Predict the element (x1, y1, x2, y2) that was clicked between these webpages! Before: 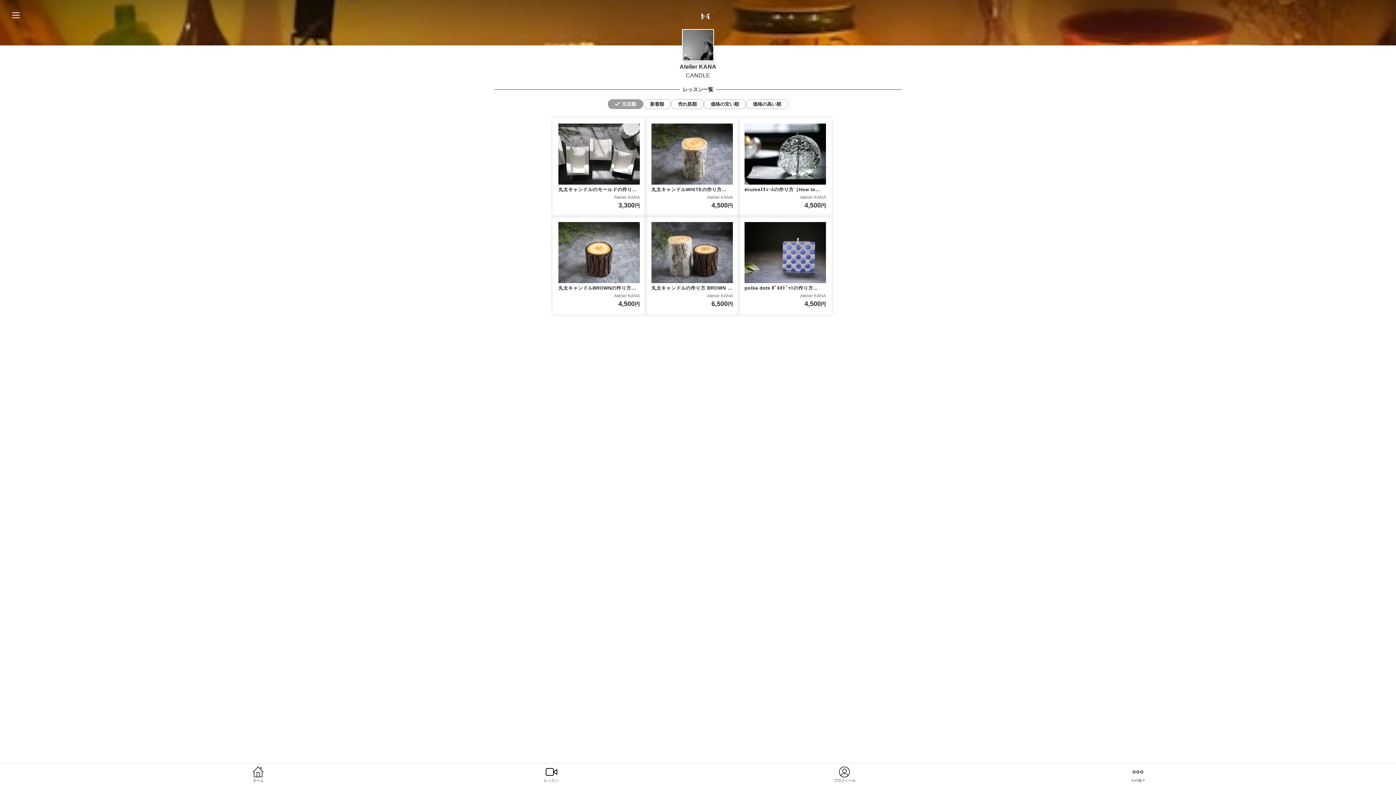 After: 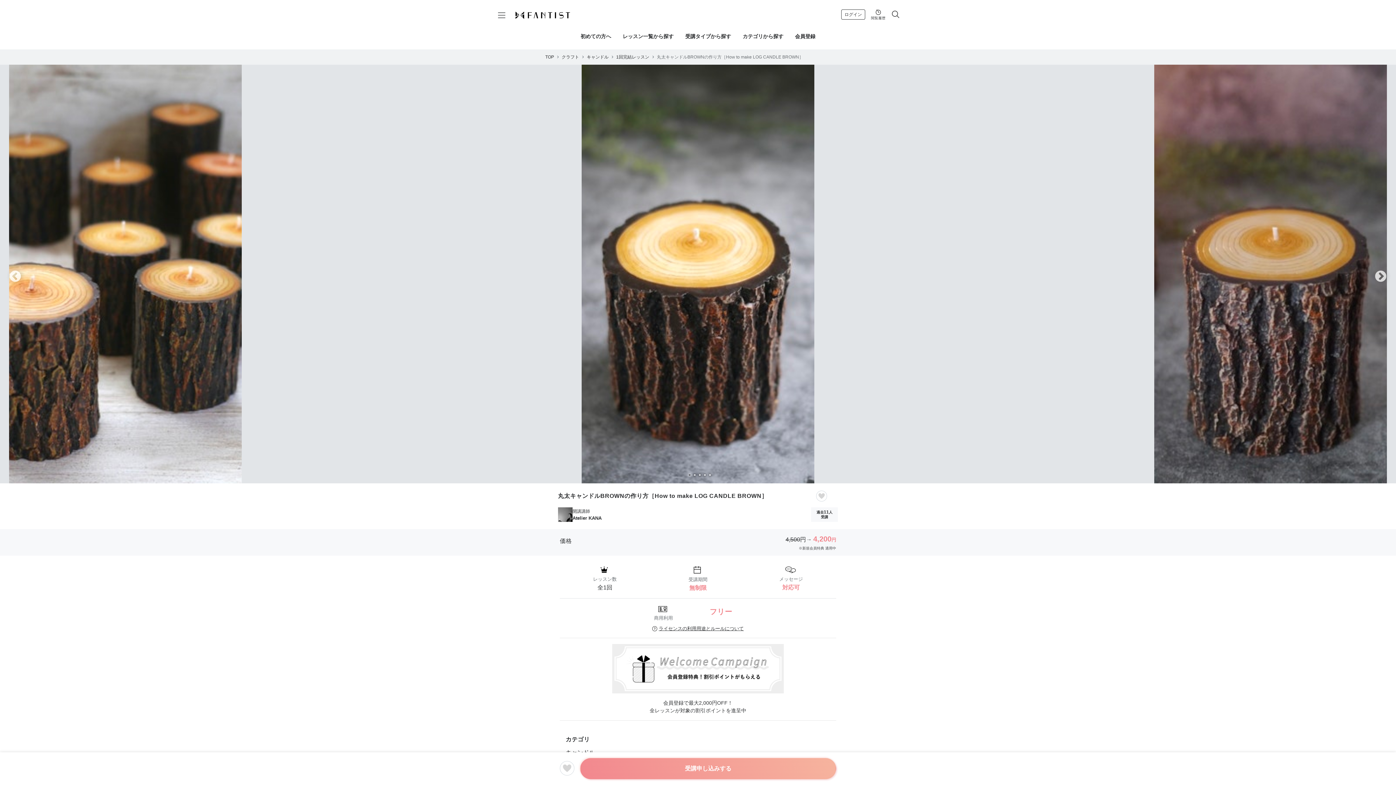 Action: bbox: (552, 216, 645, 314) label: 丸太キャンドルBROWNの作り方［How to make LOG CANDLE BROWN］

Atelier KANA

4,500円
